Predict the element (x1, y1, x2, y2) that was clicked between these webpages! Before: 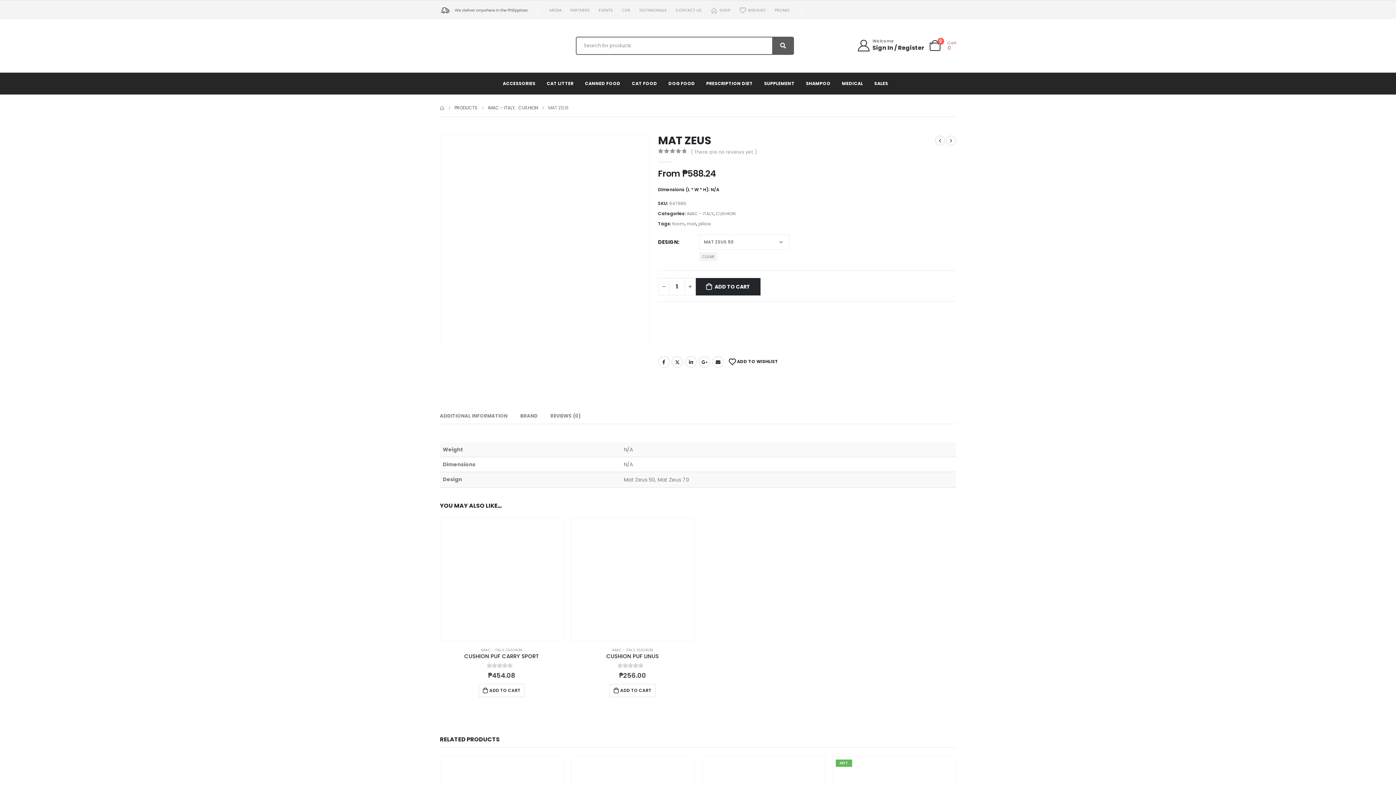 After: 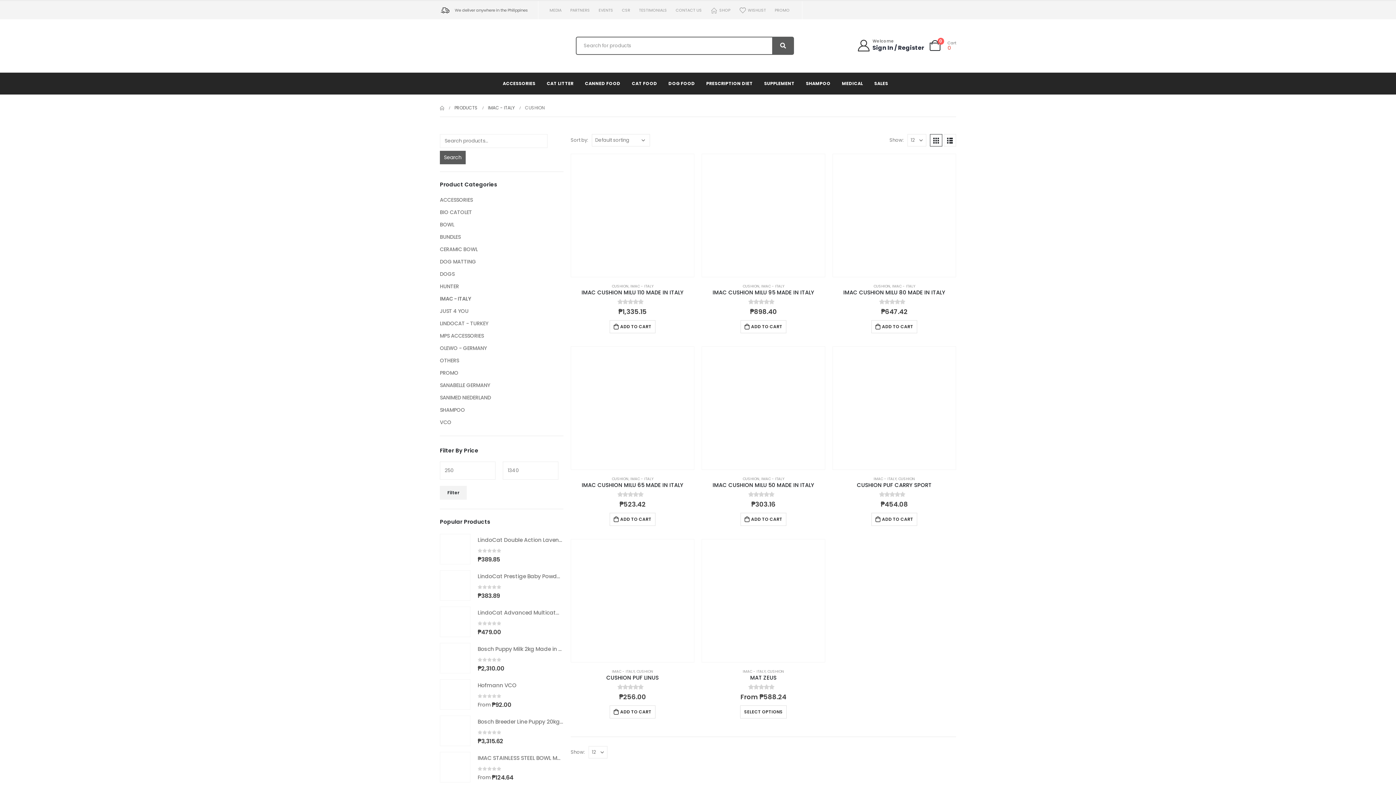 Action: bbox: (636, 647, 653, 653) label: CUSHION